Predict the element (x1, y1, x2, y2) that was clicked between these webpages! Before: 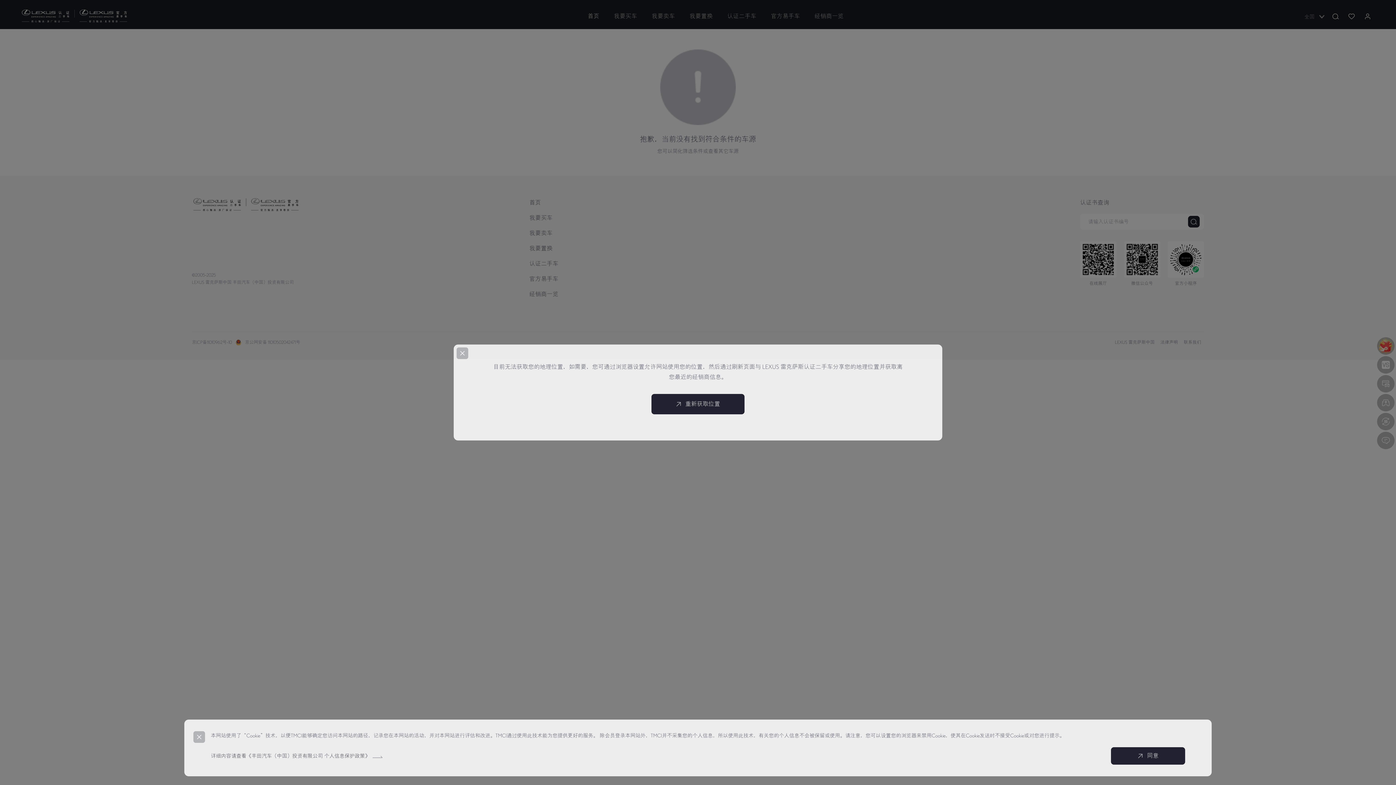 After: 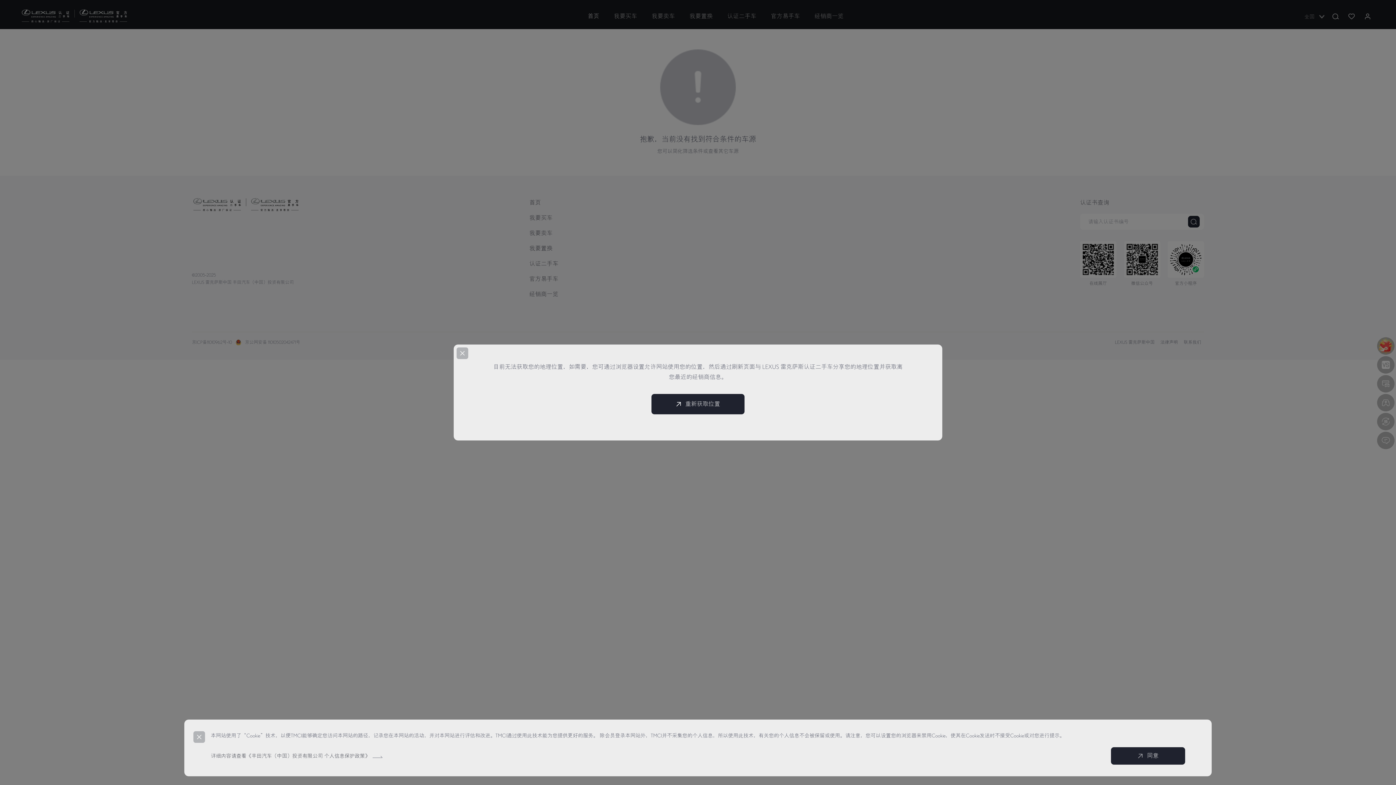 Action: bbox: (651, 394, 744, 414) label: 重新获取位置